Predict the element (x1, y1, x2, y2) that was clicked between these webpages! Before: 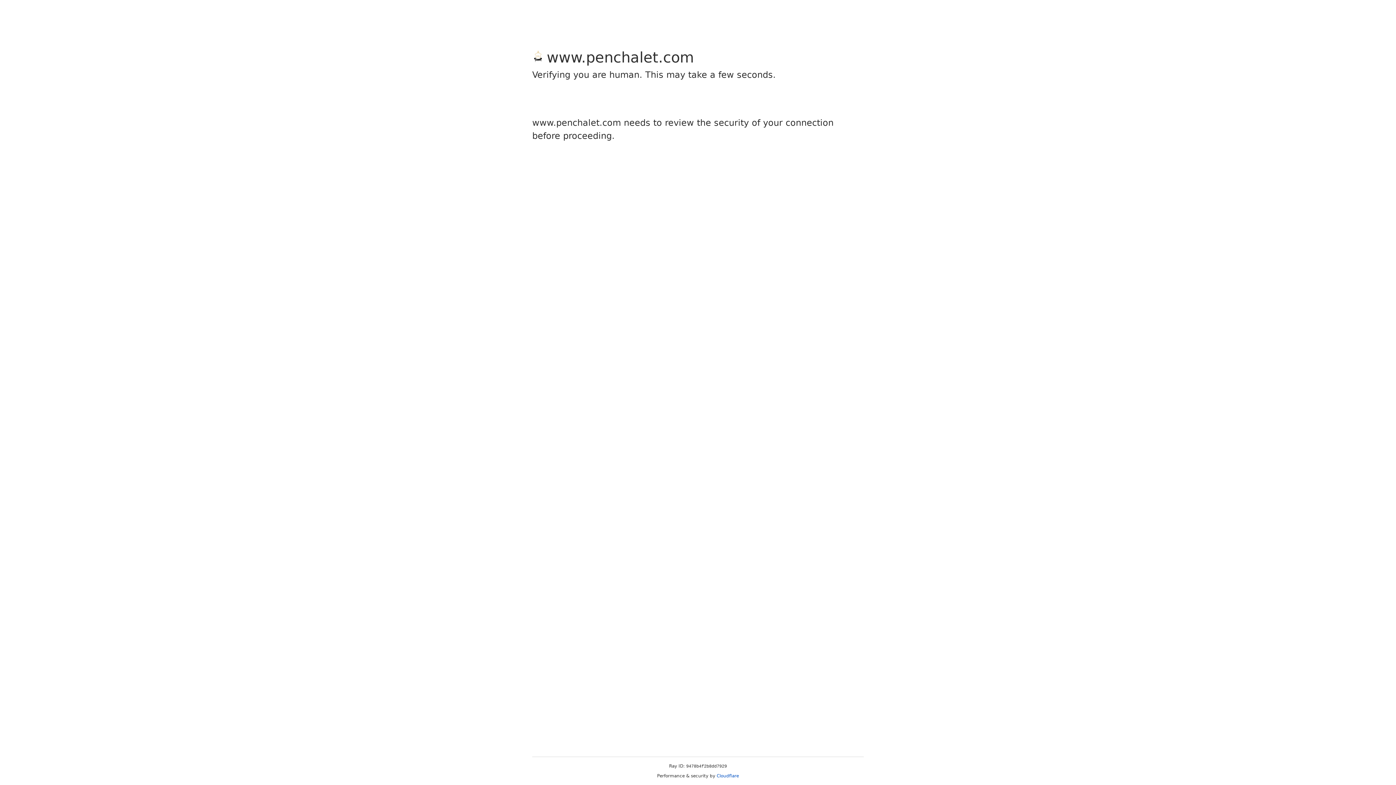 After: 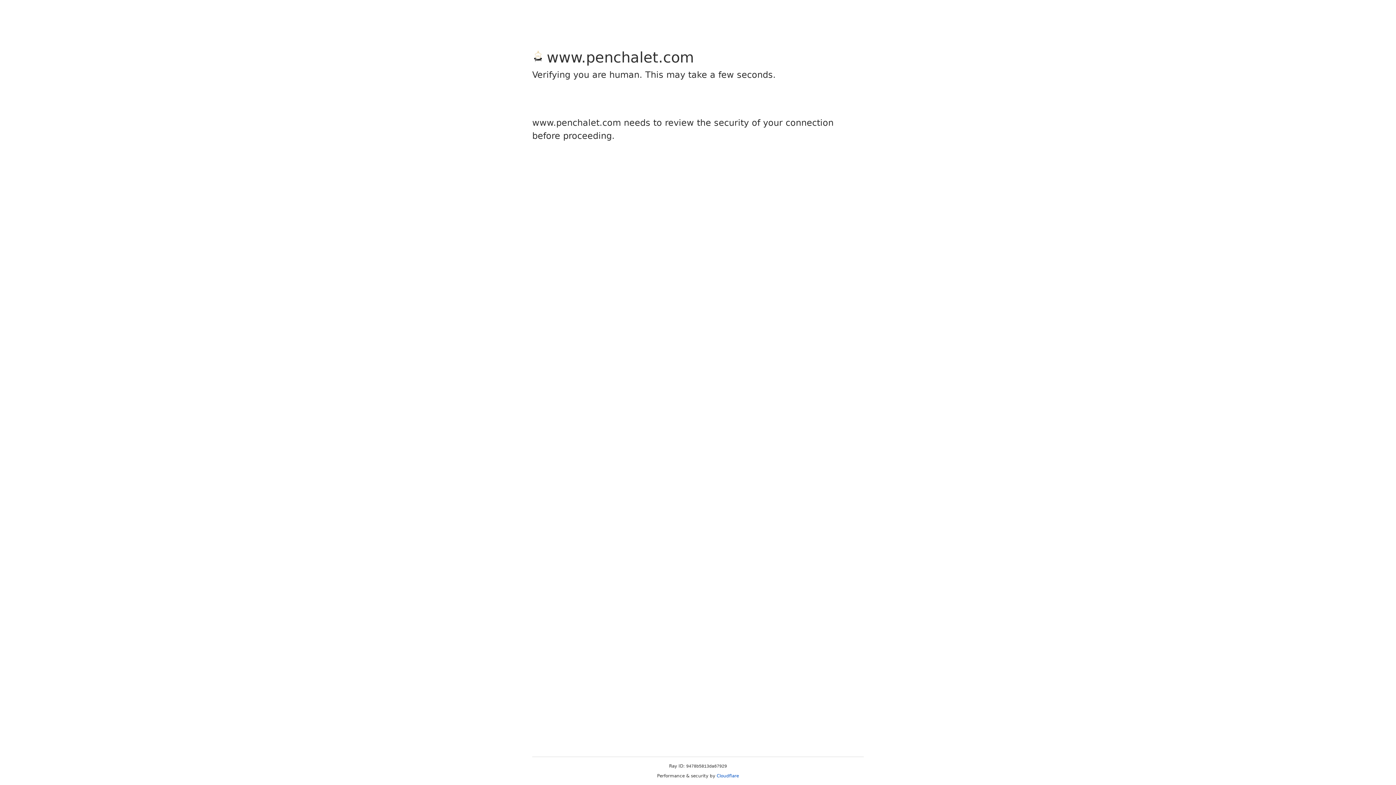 Action: label: Cloudflare bbox: (716, 773, 739, 778)